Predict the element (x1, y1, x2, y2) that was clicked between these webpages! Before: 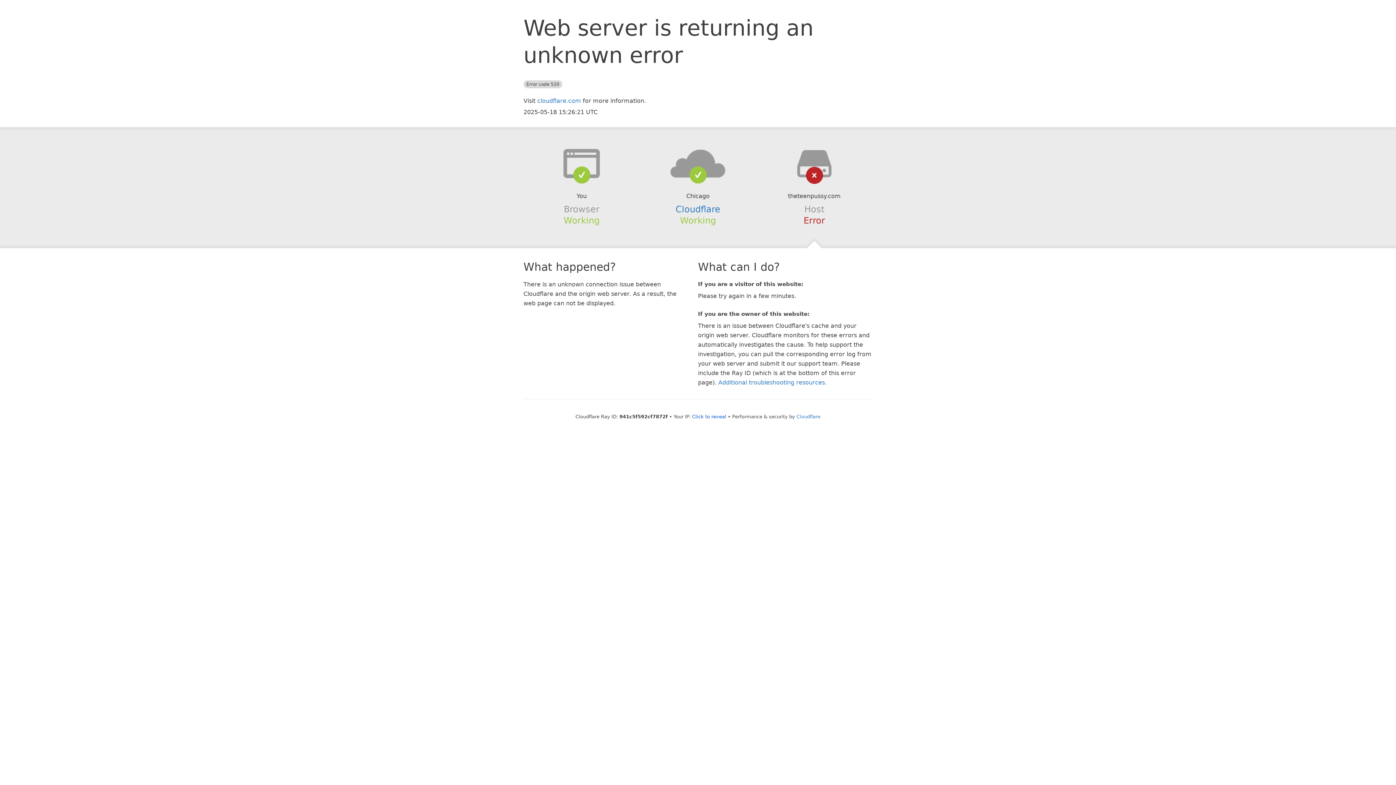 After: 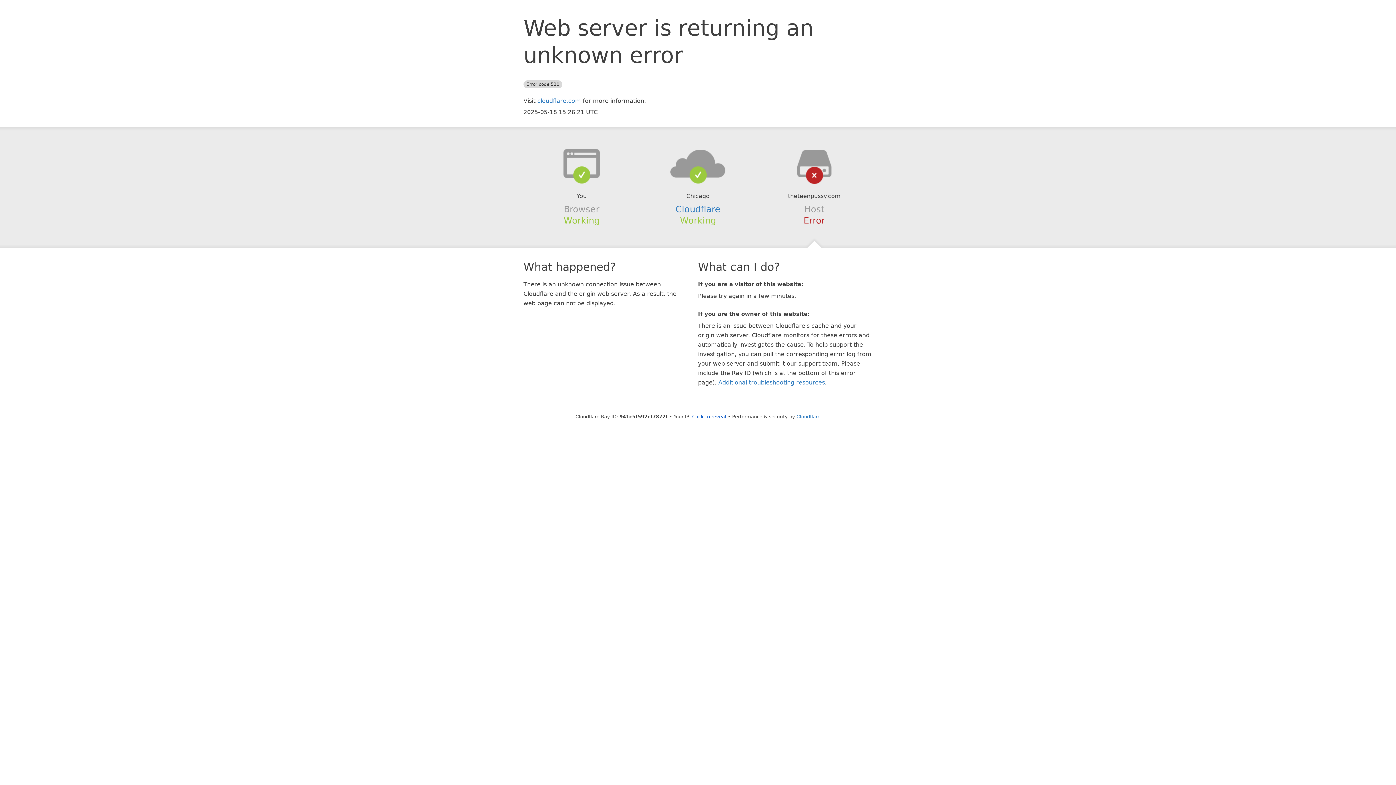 Action: bbox: (639, 148, 756, 178)